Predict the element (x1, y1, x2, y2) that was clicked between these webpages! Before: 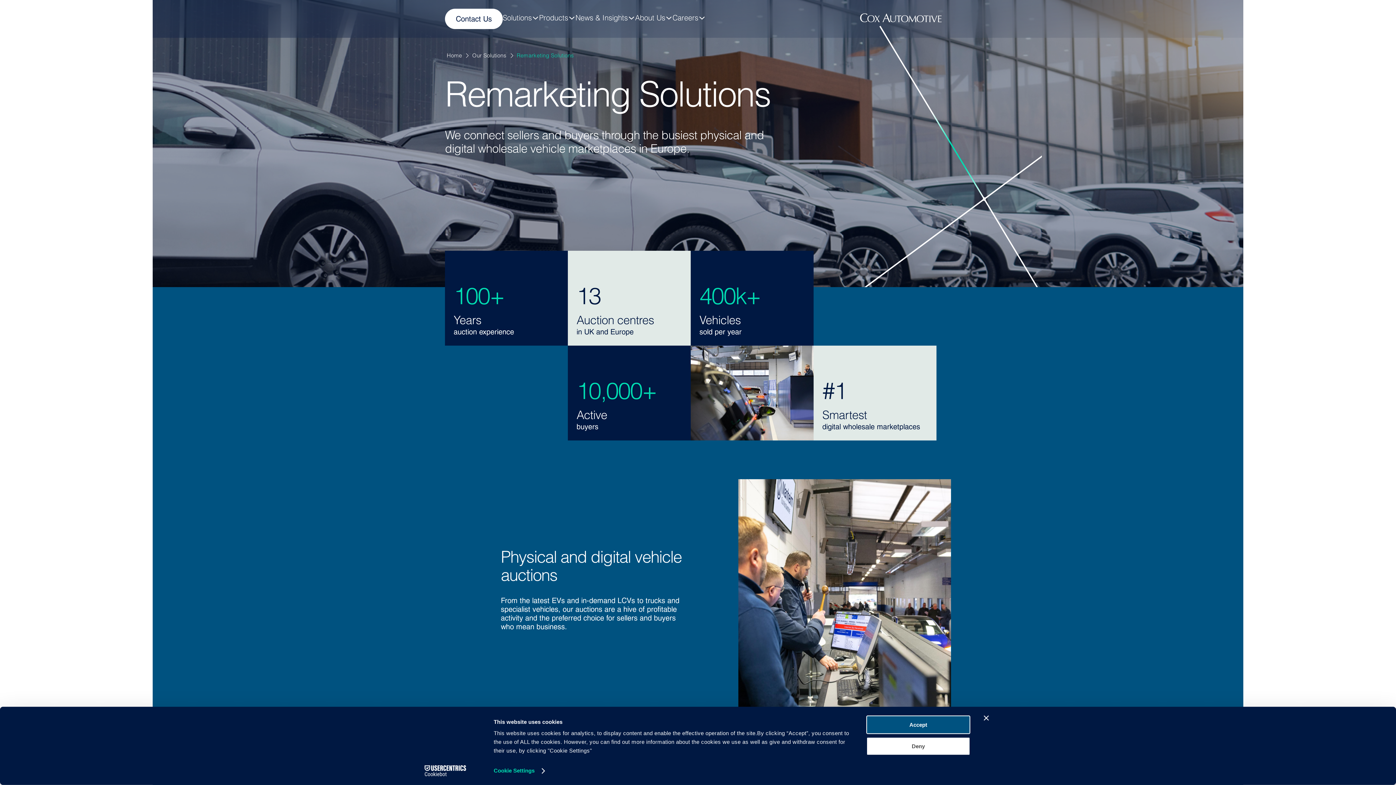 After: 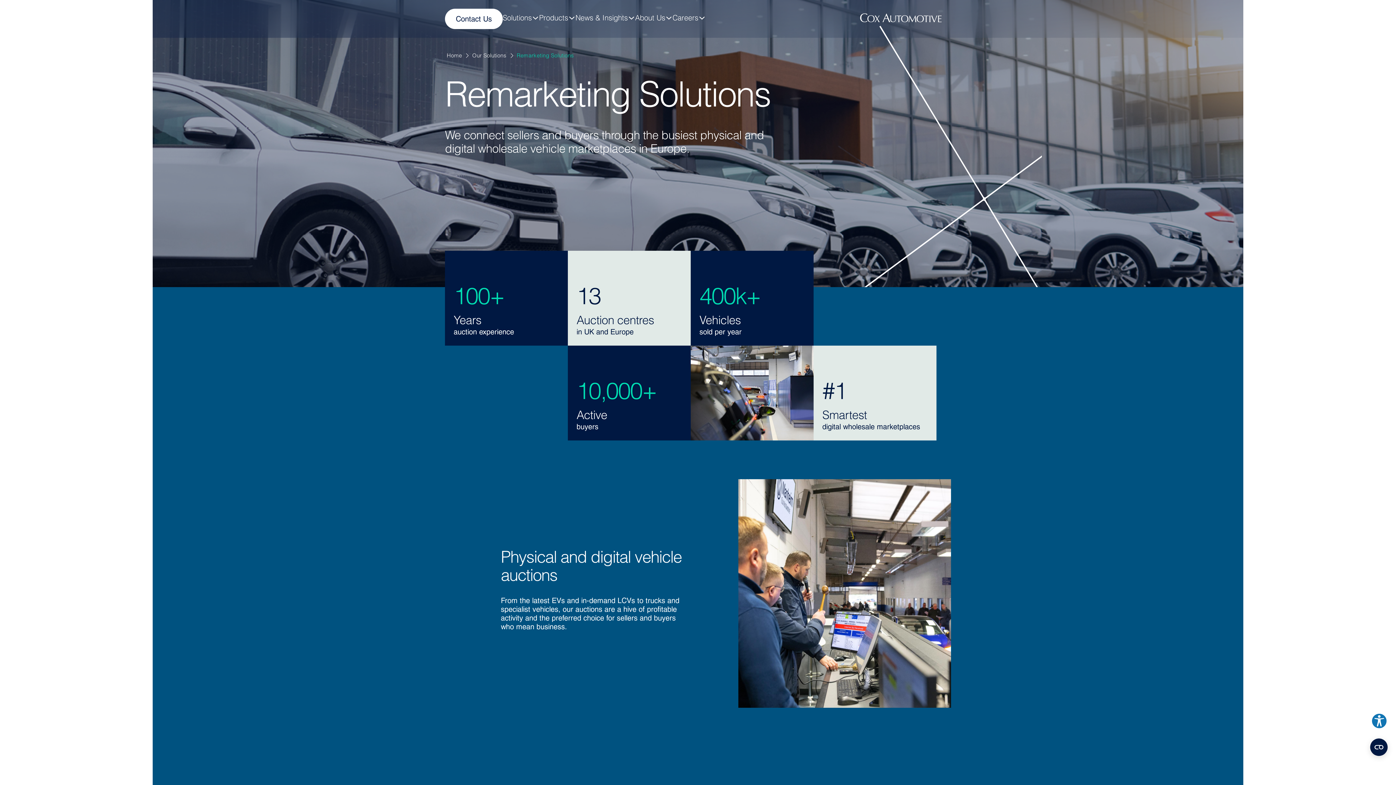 Action: bbox: (866, 715, 970, 734) label: Accept